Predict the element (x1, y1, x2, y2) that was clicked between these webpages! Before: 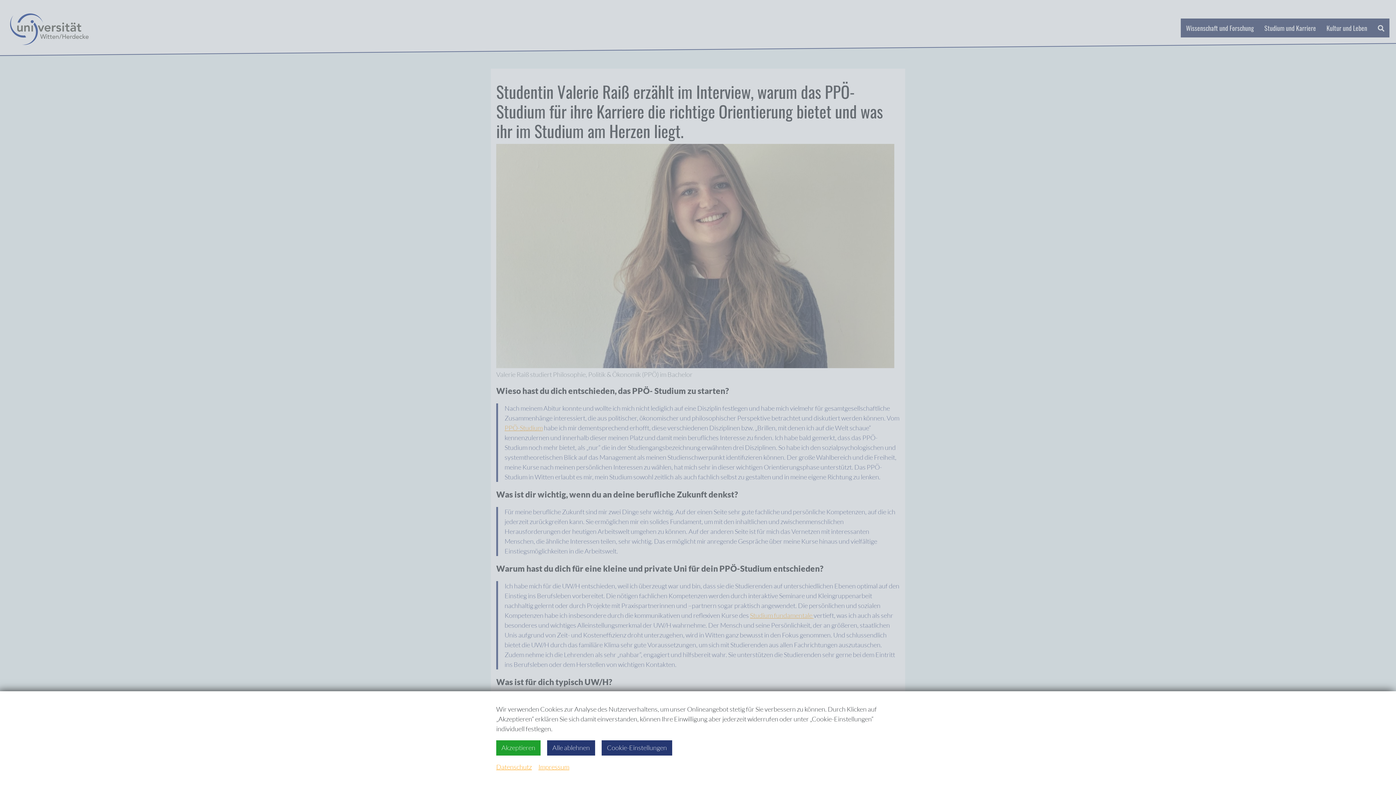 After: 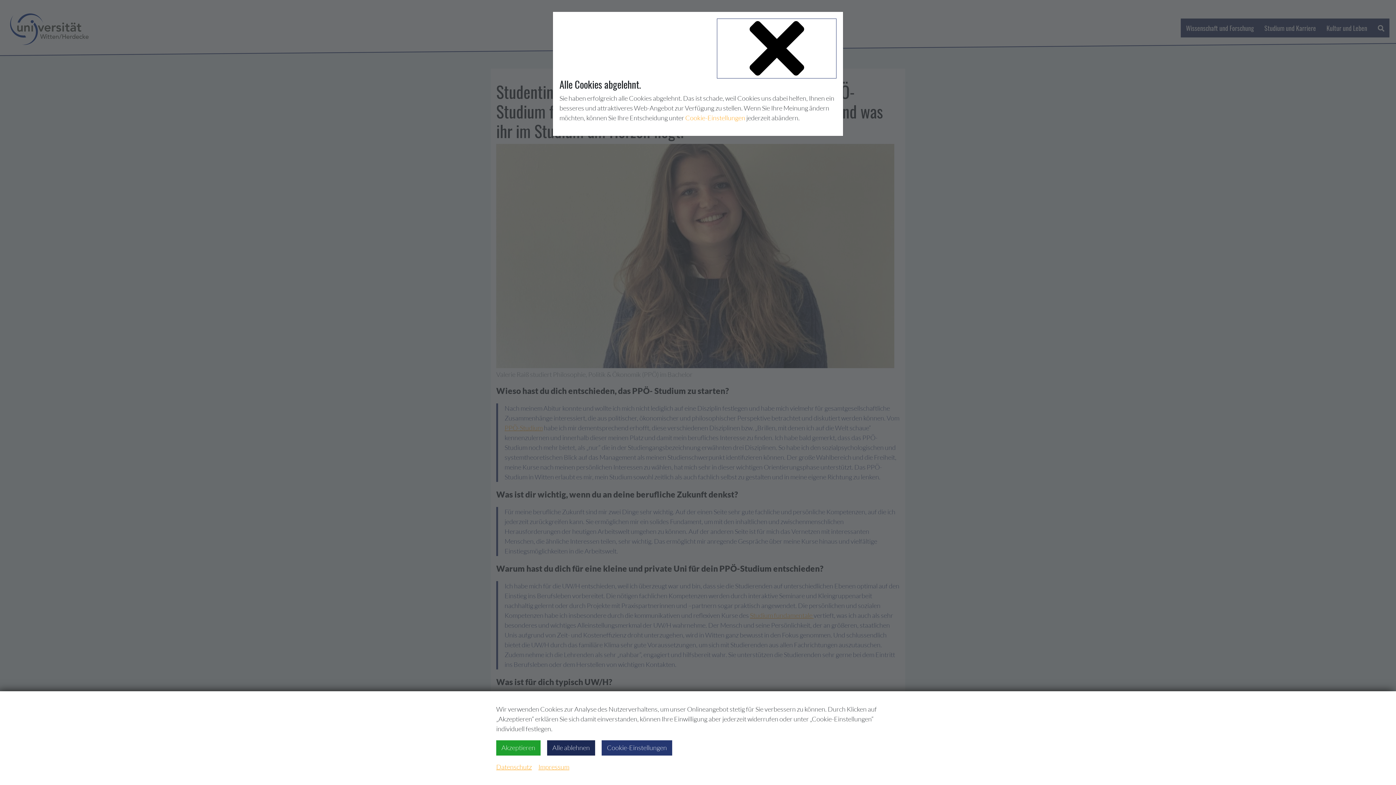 Action: label: Alle ablehnen bbox: (547, 740, 595, 756)